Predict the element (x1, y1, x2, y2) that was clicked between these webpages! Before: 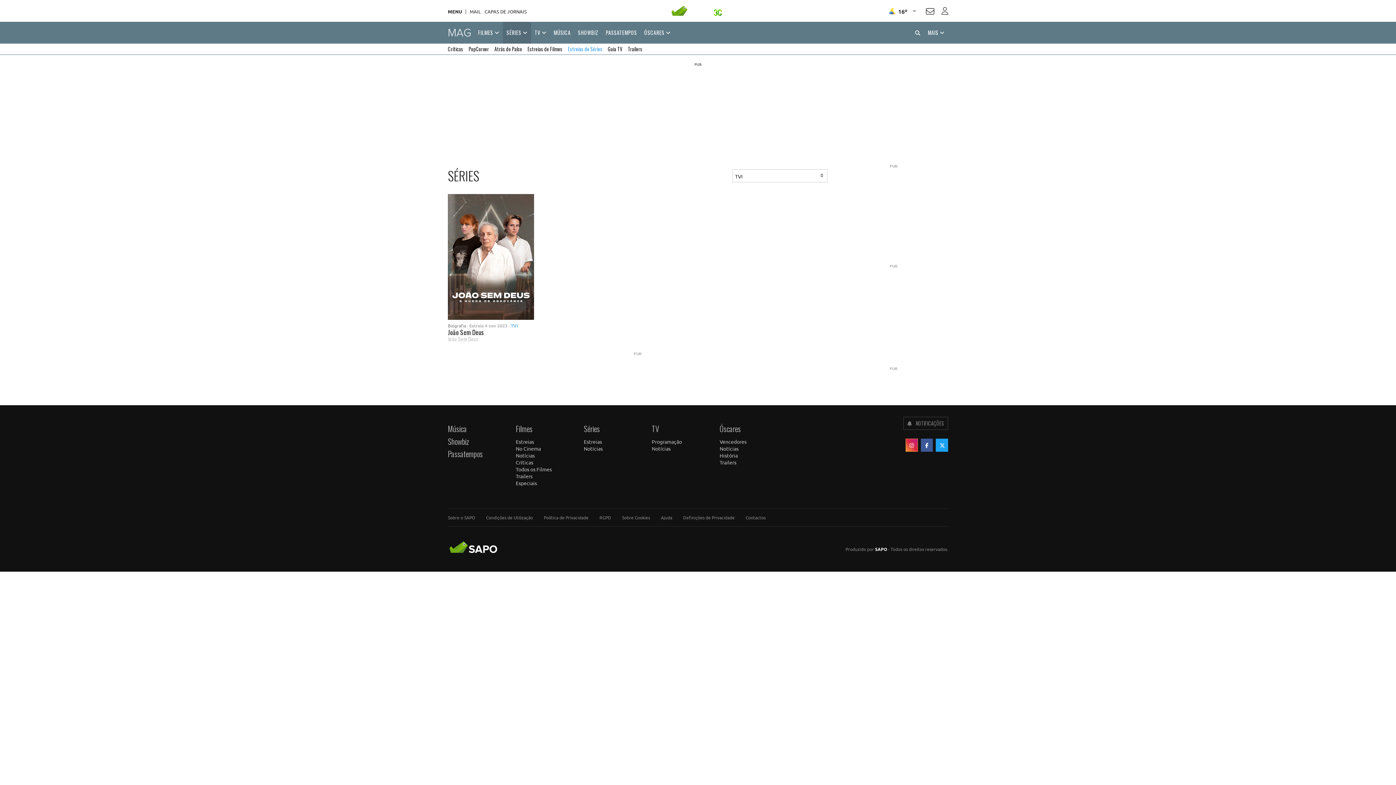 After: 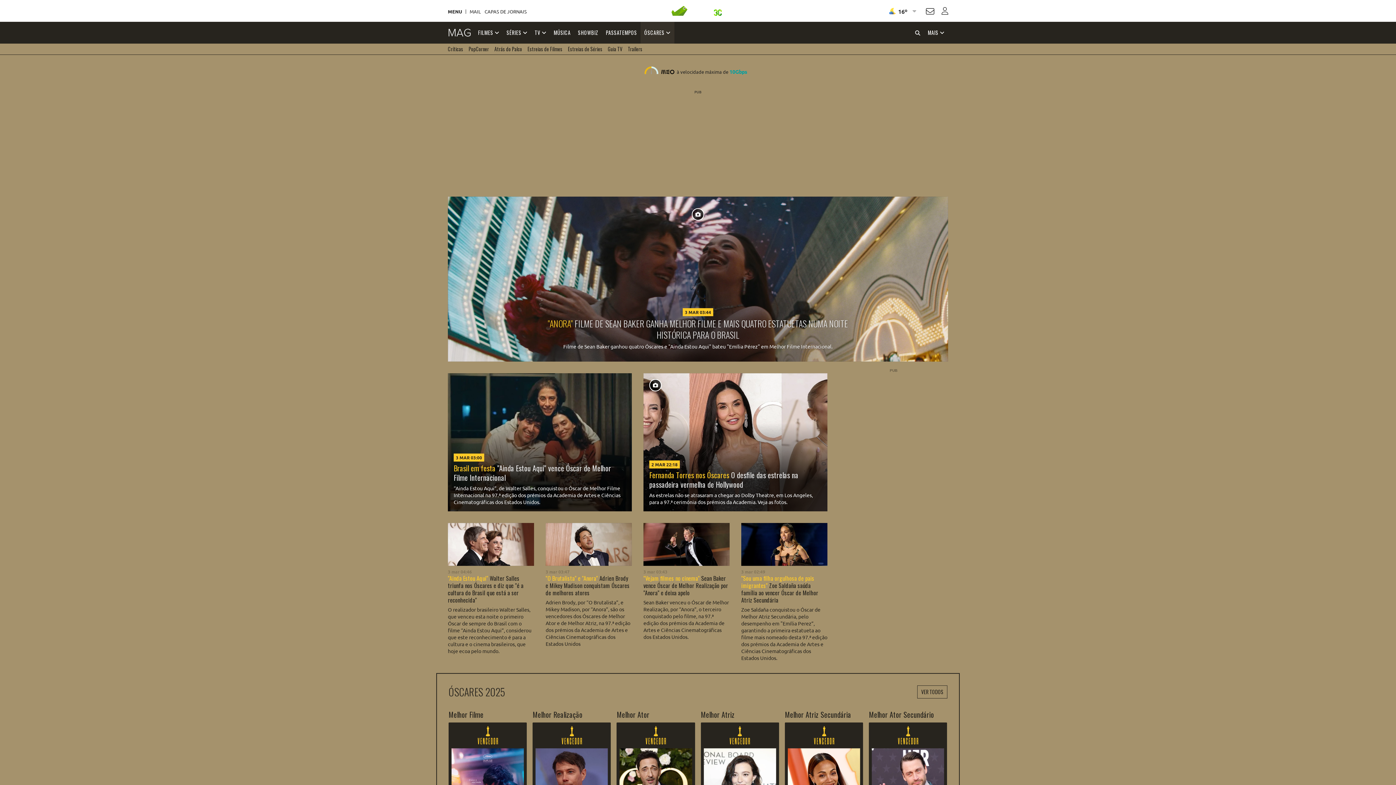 Action: label: ÓSCARES  bbox: (640, 21, 674, 43)